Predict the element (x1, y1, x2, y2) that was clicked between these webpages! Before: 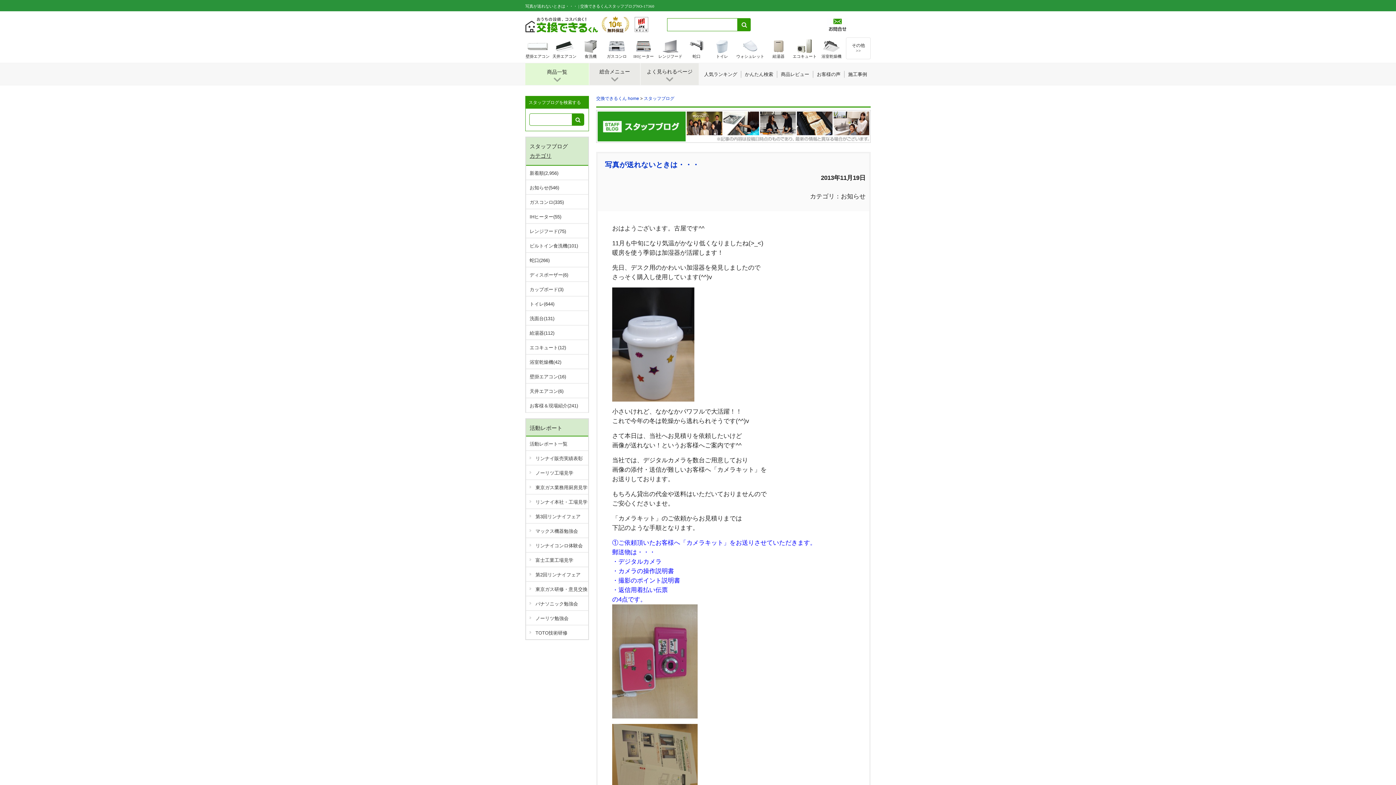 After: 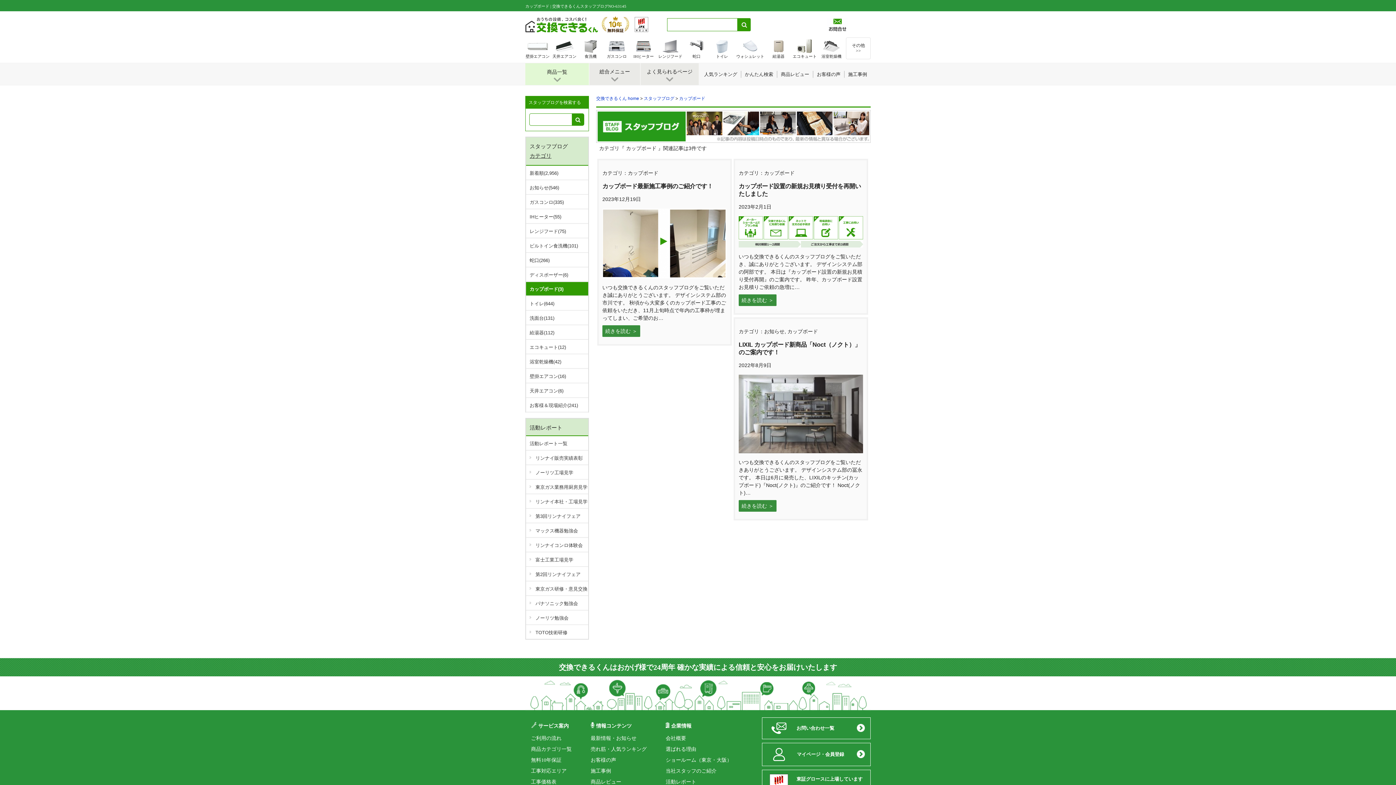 Action: bbox: (526, 282, 588, 296) label: カップボード(3)